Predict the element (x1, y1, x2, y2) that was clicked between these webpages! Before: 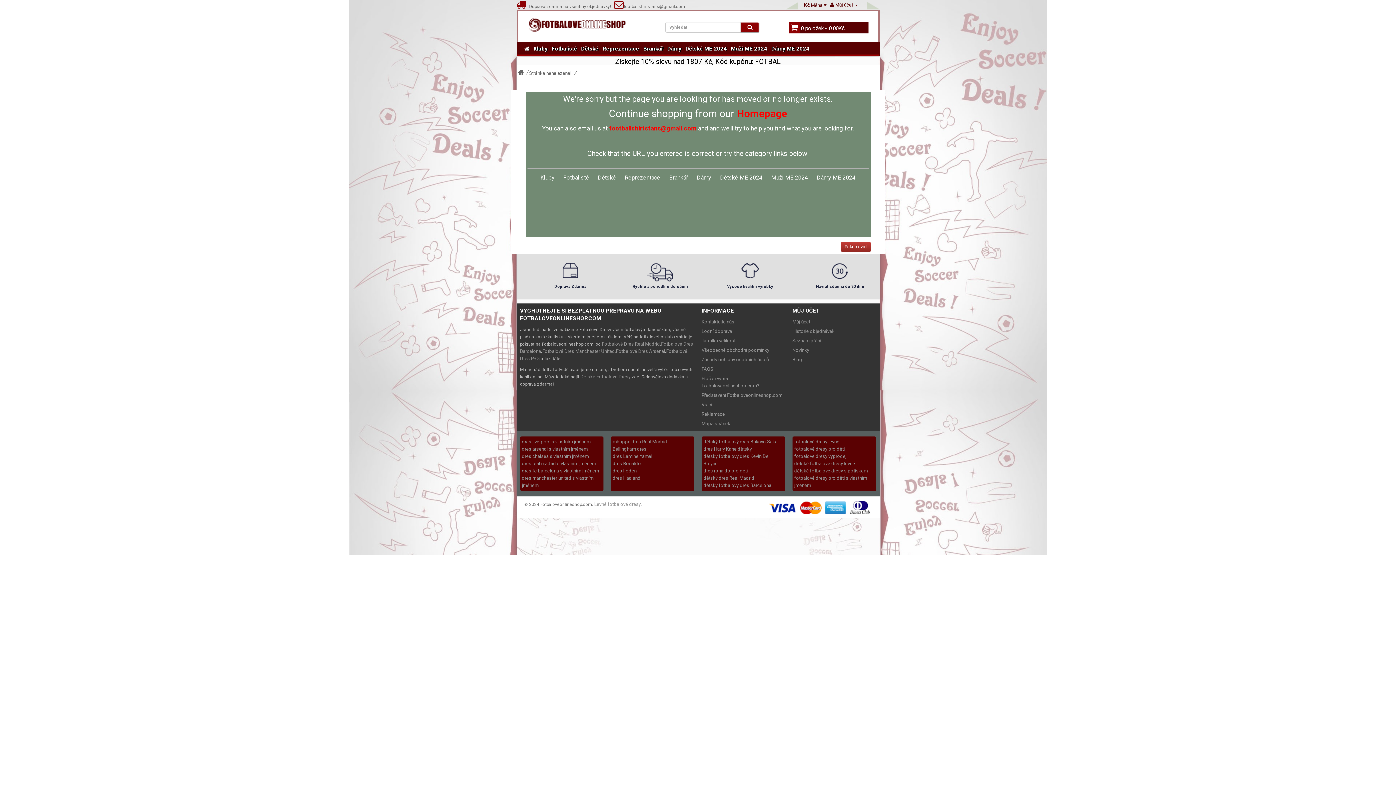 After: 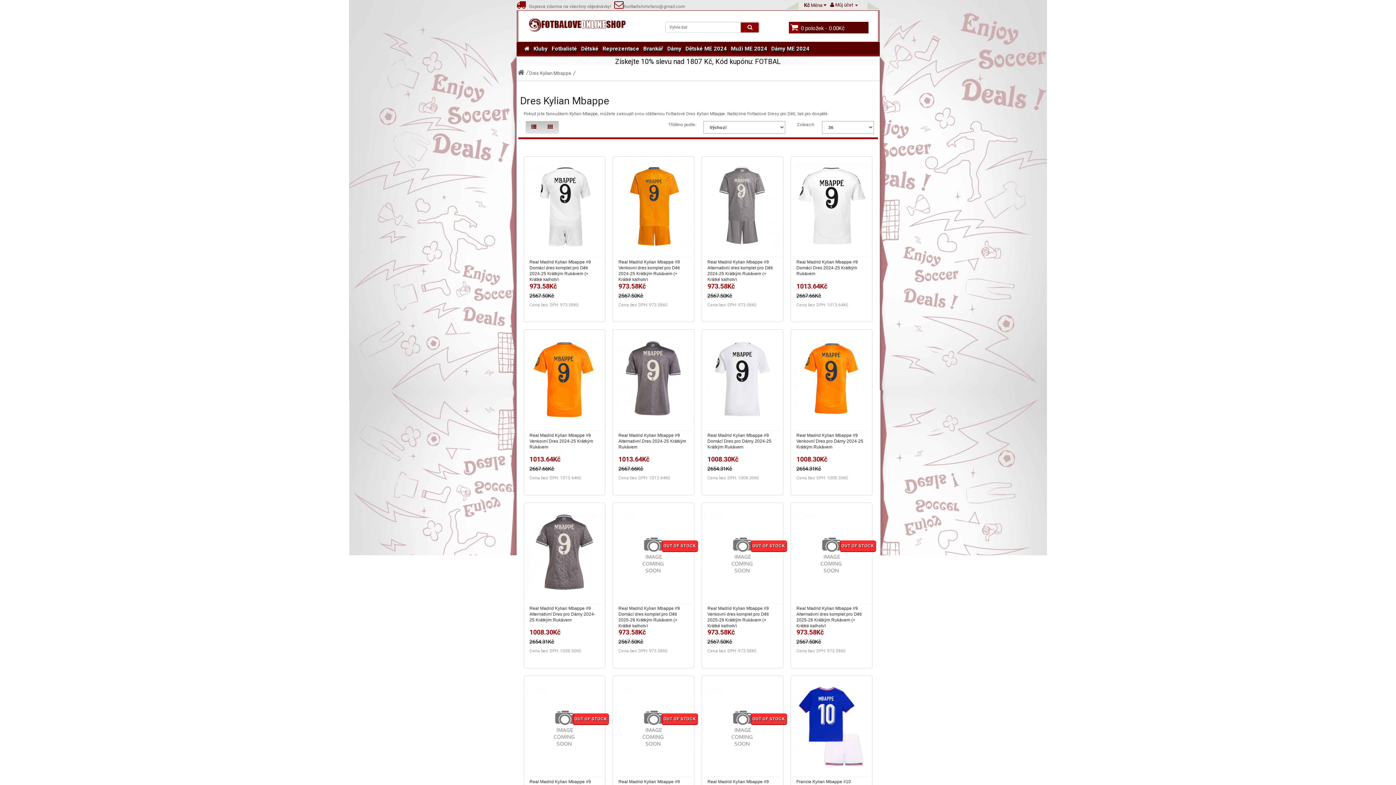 Action: label: mbappe dres Real Madrid bbox: (612, 439, 667, 444)